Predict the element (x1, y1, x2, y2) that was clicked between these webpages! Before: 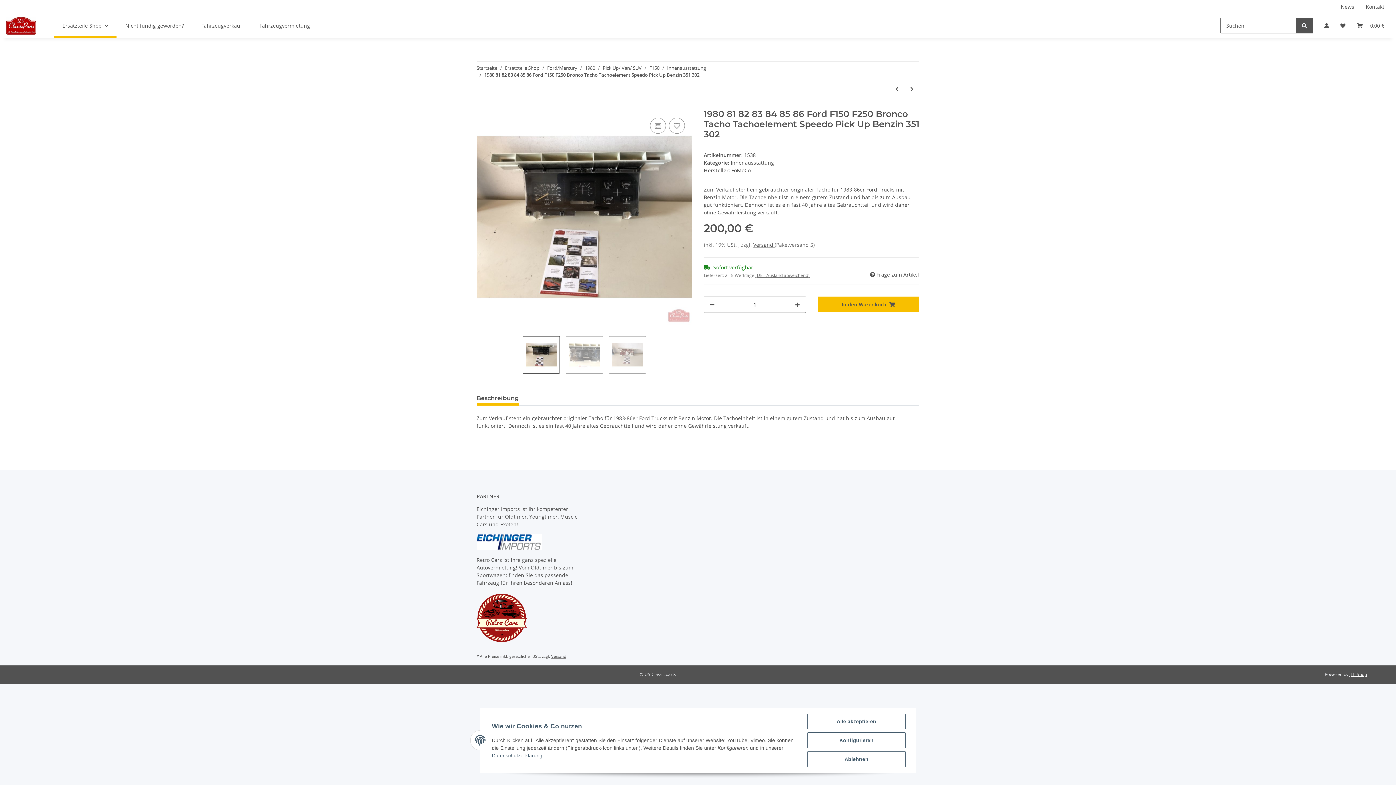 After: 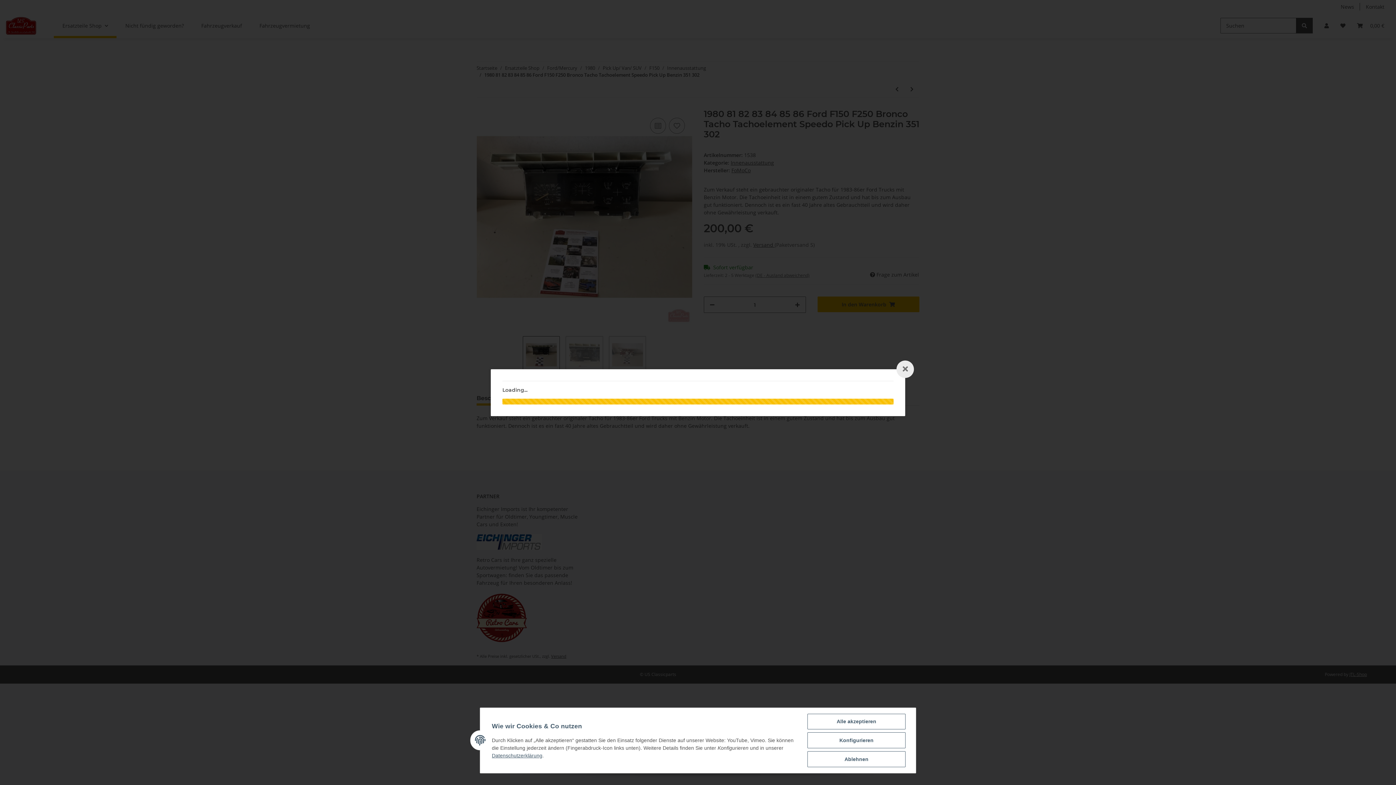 Action: bbox: (753, 241, 774, 248) label: Versand 